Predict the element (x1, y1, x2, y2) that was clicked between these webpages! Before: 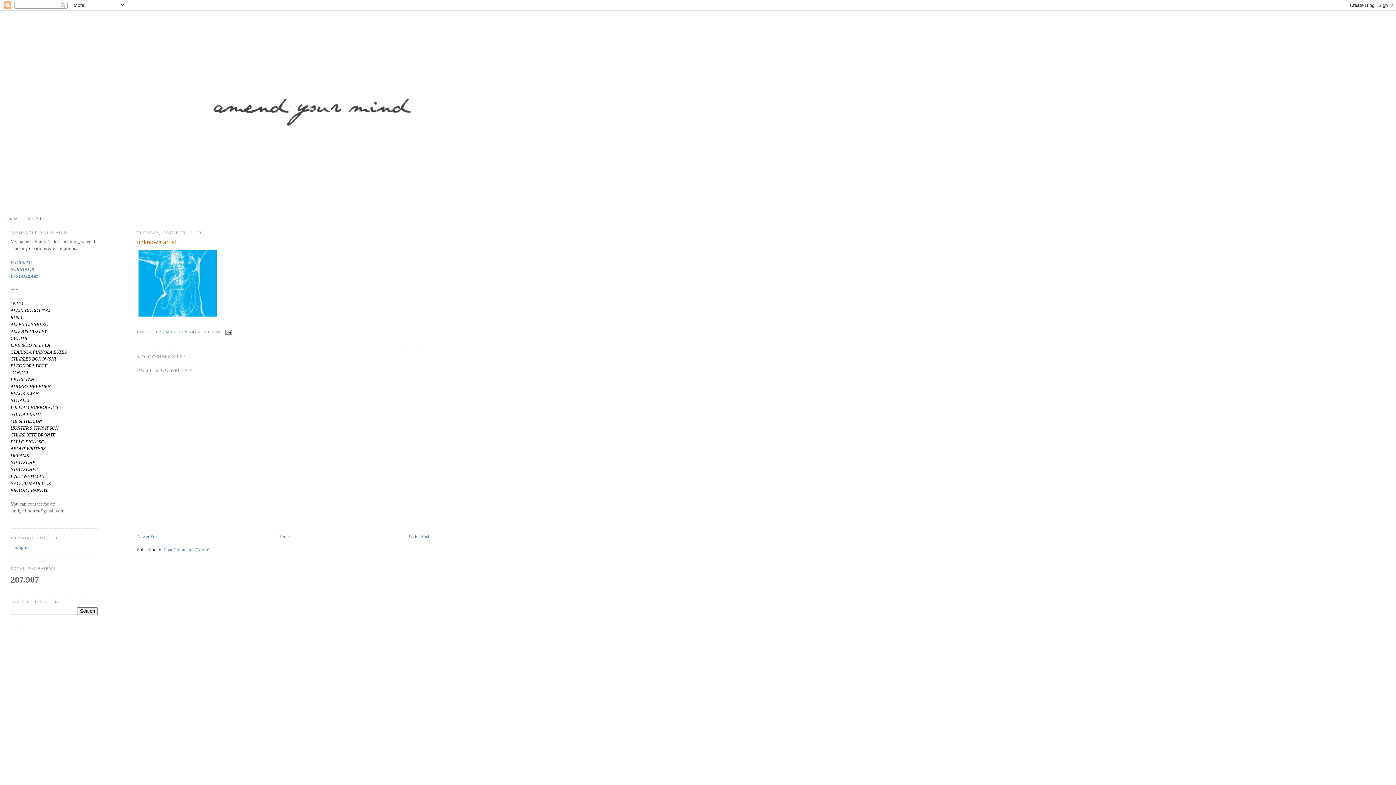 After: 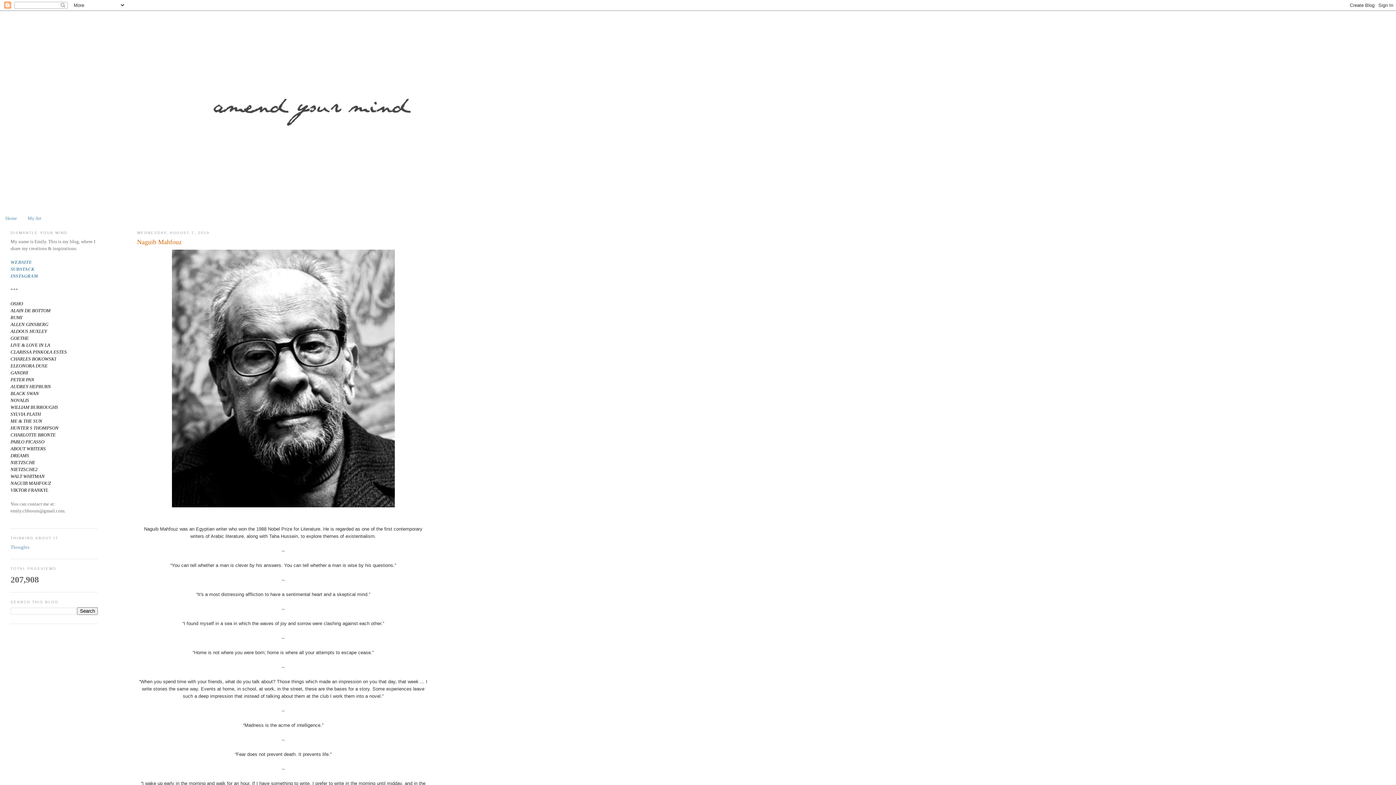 Action: bbox: (10, 480, 50, 486) label: NAGUIB MAHFOUZ